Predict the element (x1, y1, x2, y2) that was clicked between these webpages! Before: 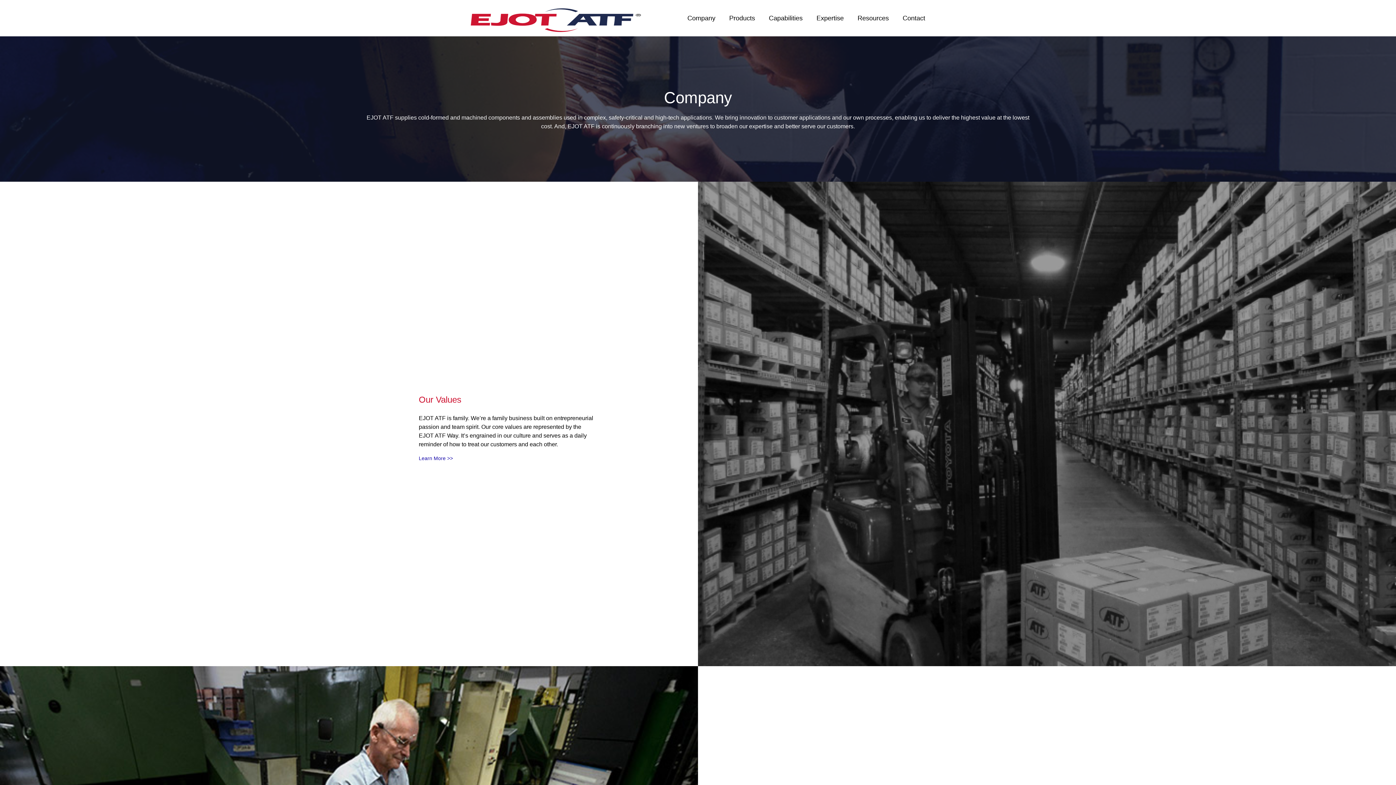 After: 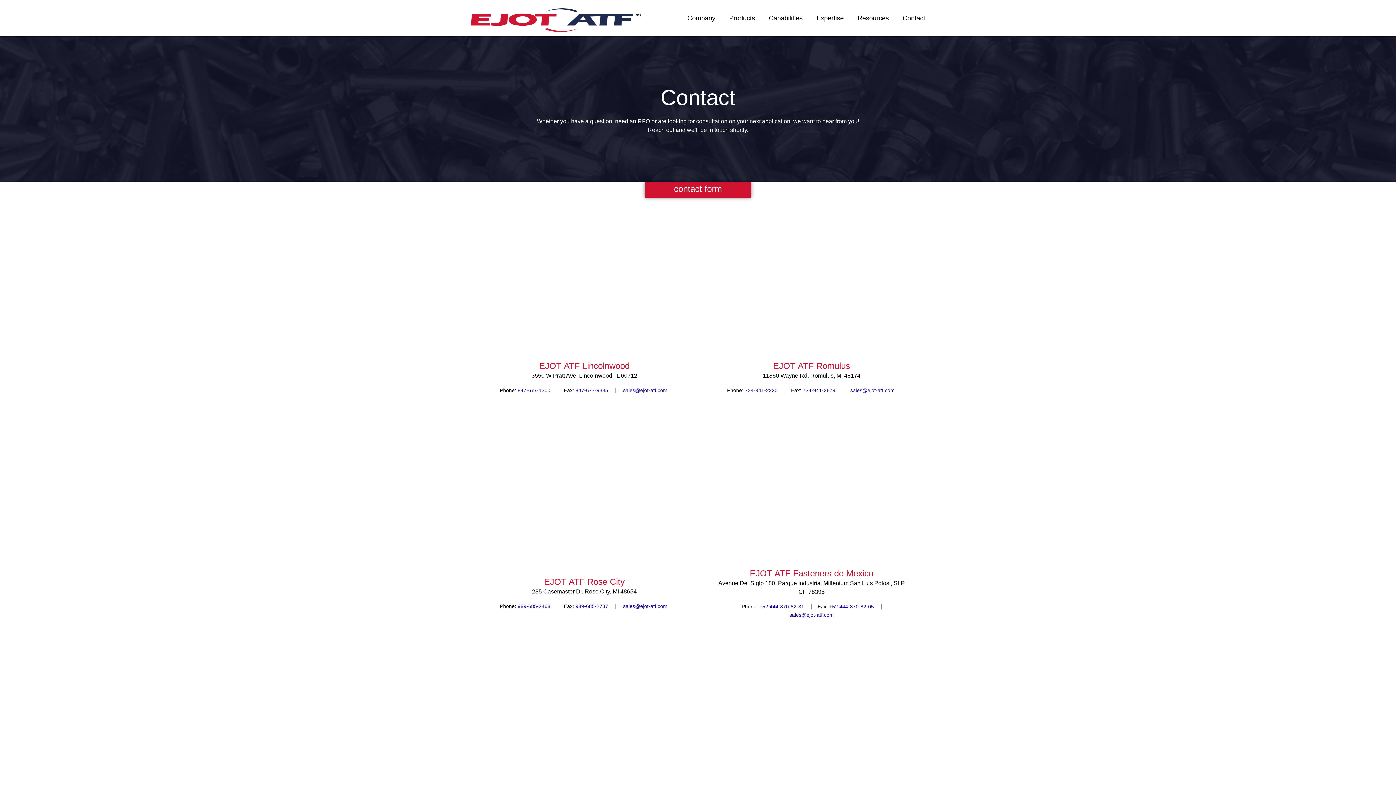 Action: label: Contact bbox: (902, 0, 925, 36)